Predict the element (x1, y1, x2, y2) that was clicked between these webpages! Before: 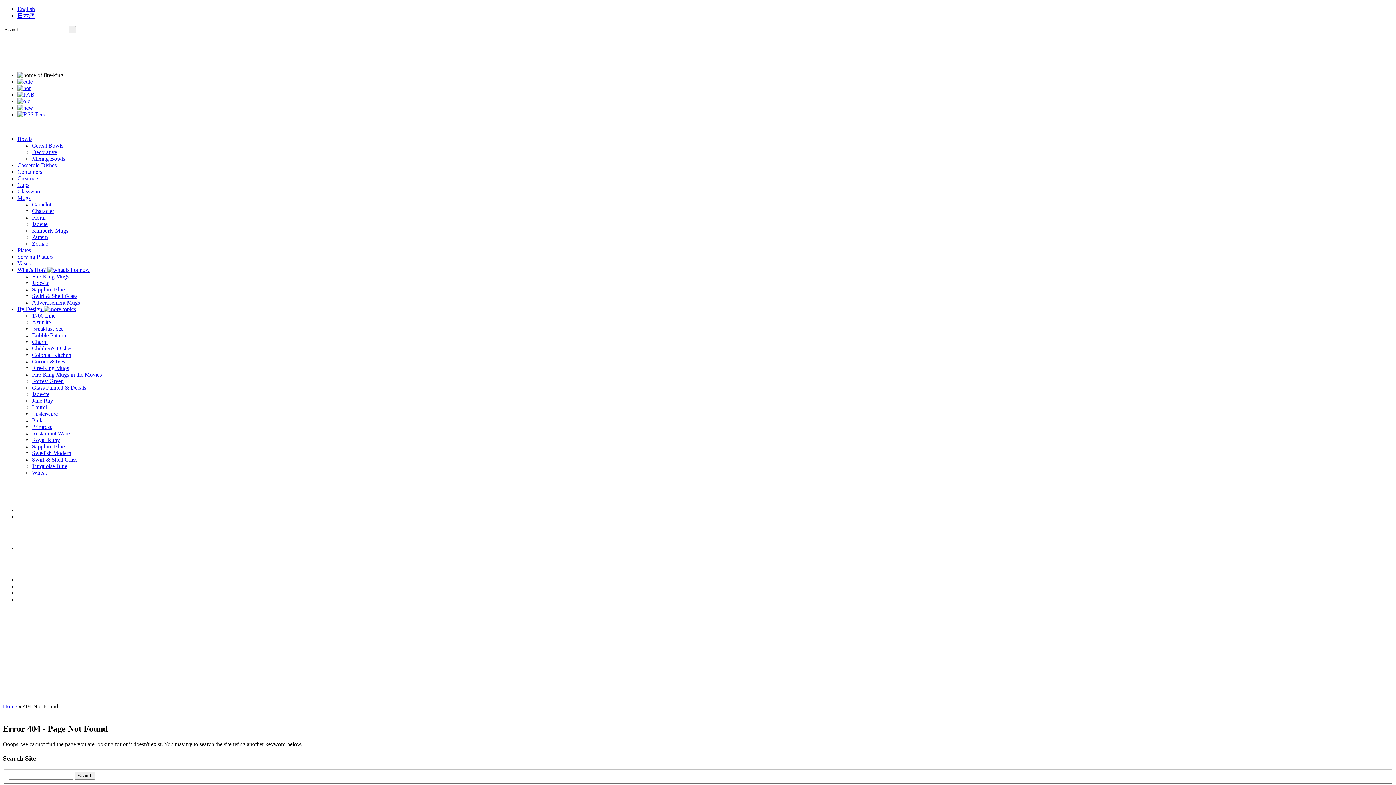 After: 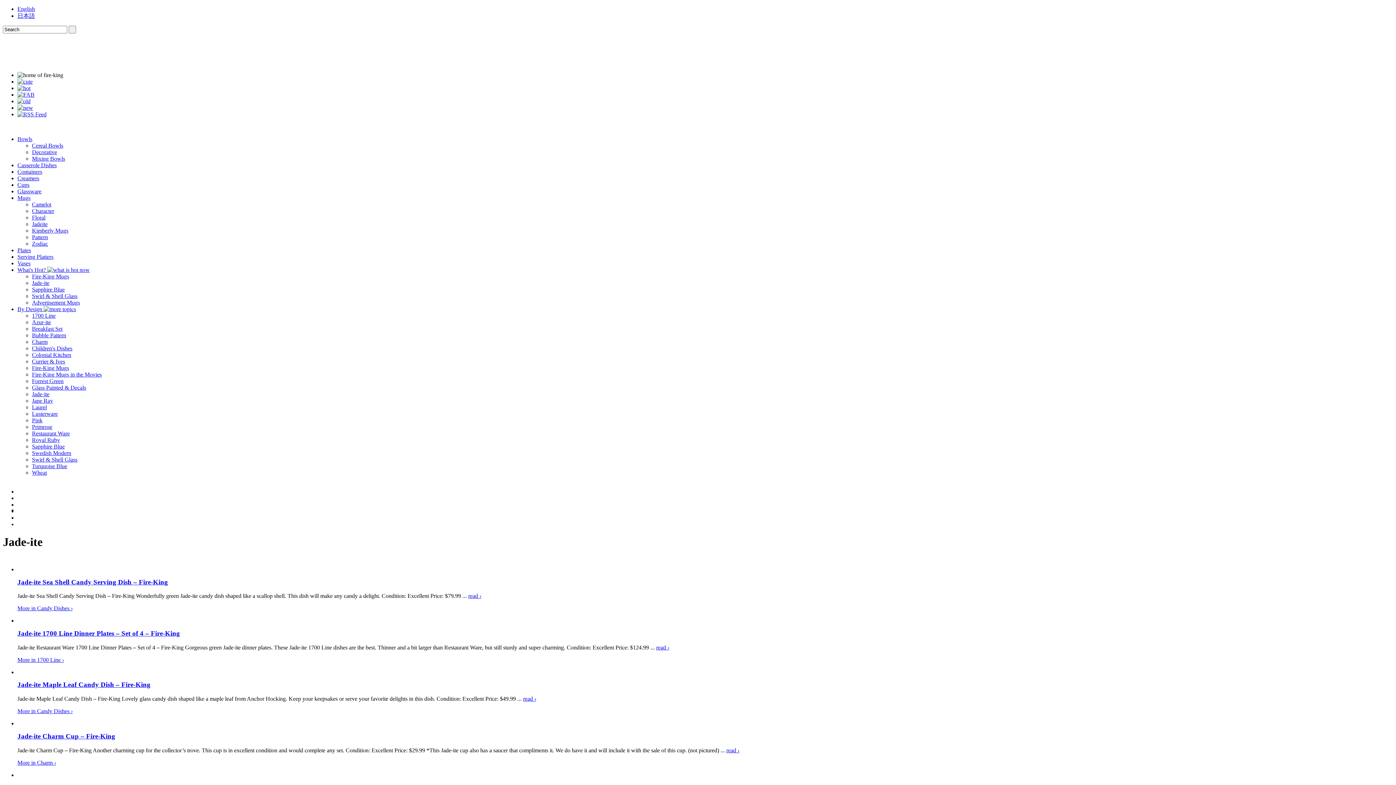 Action: bbox: (32, 391, 49, 397) label: Jade-ite